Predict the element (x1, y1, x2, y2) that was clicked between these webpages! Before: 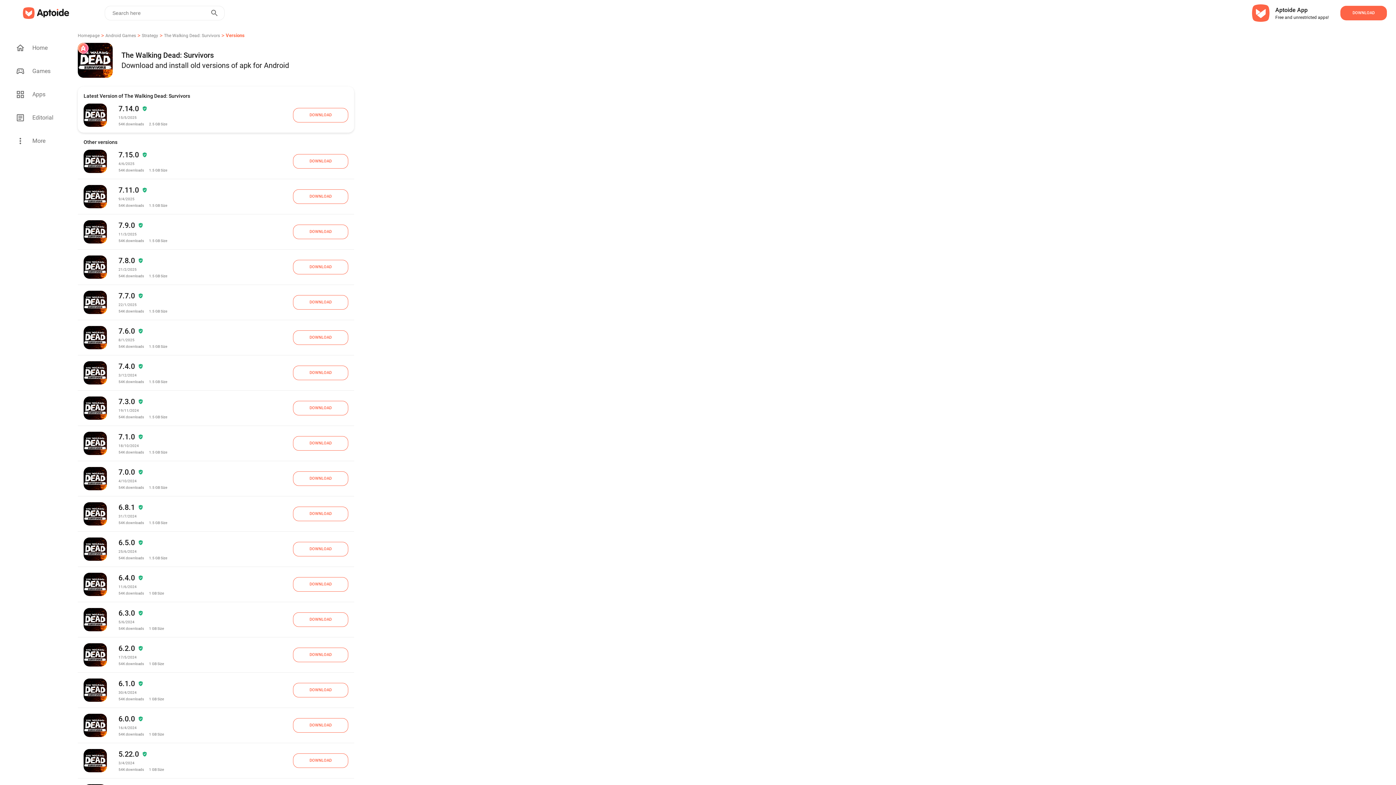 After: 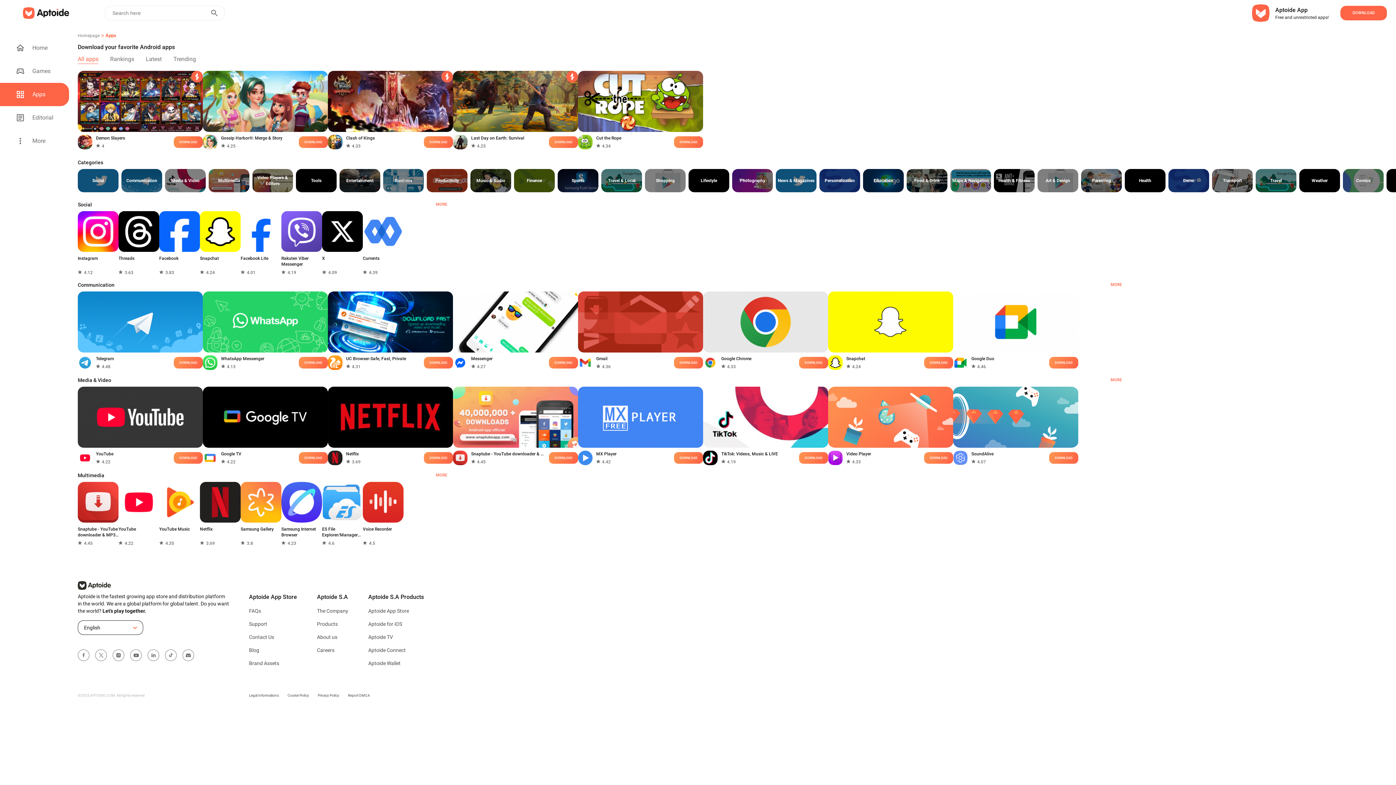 Action: bbox: (0, 82, 69, 106) label: Apps